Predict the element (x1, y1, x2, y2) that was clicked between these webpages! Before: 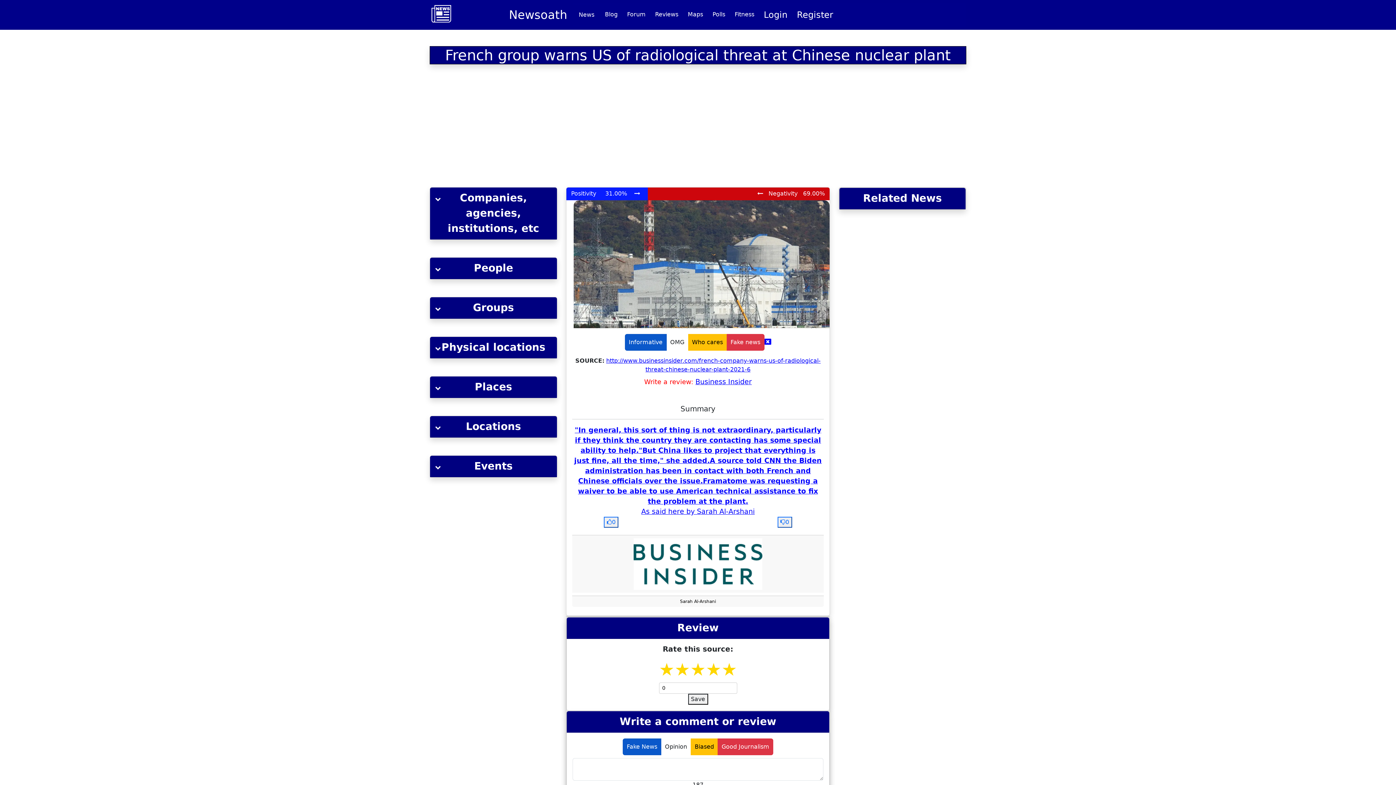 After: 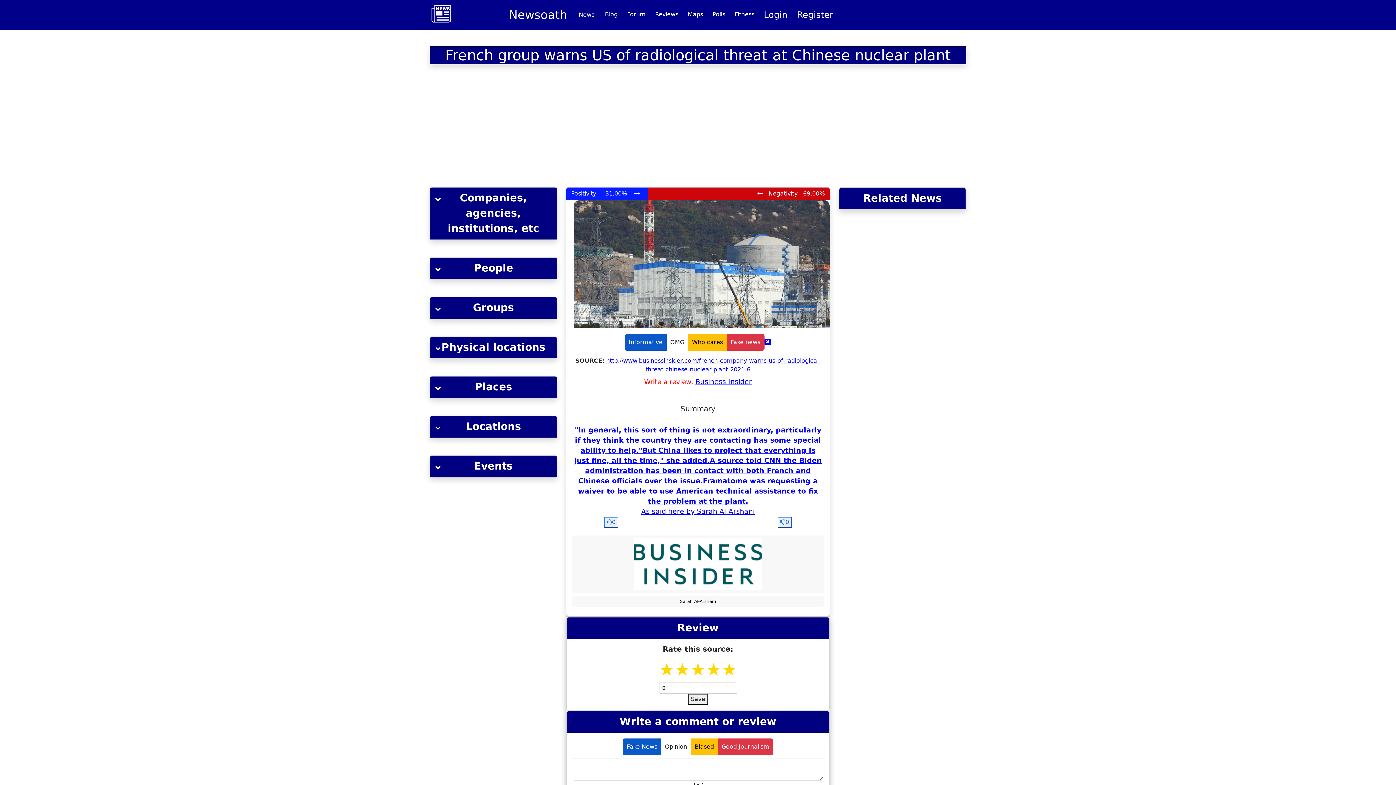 Action: bbox: (430, 376, 557, 398) label: Places